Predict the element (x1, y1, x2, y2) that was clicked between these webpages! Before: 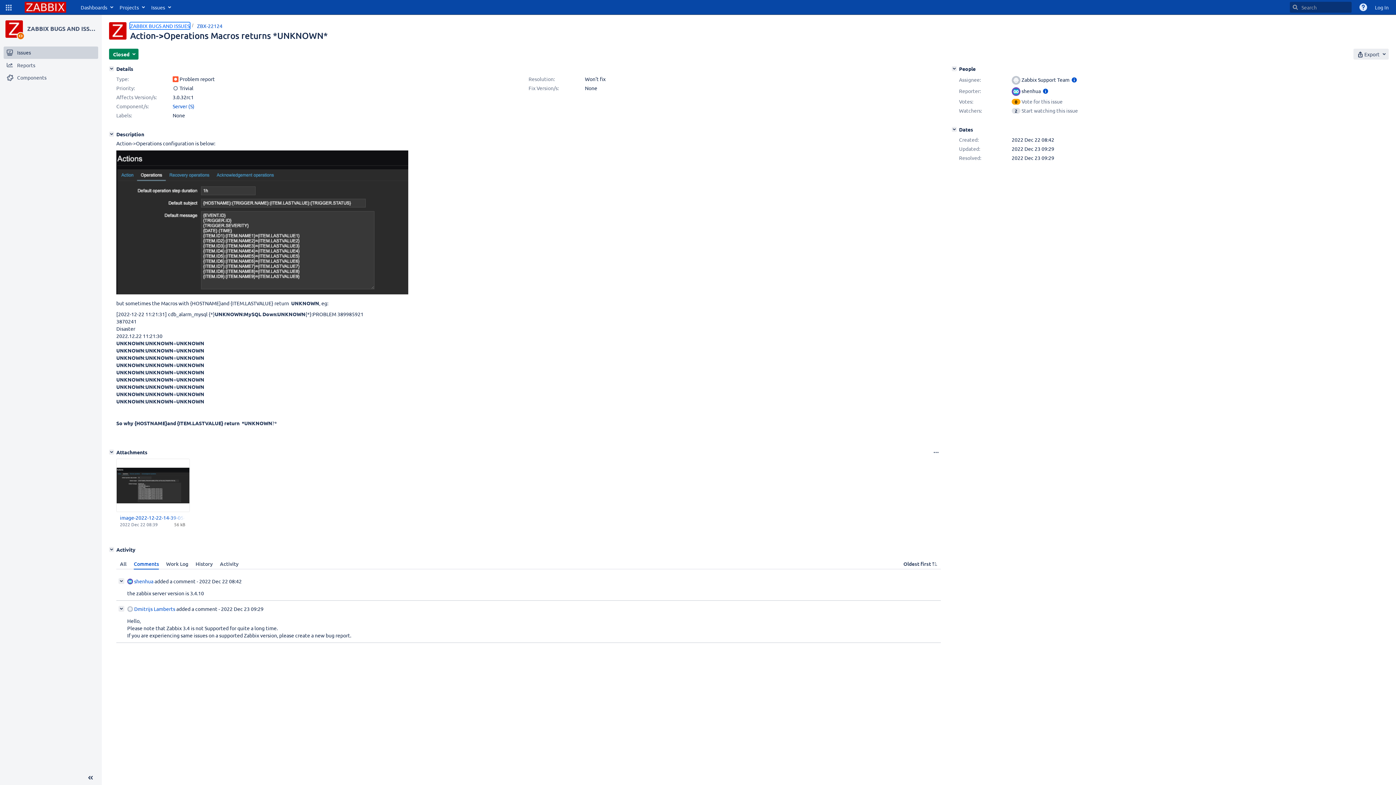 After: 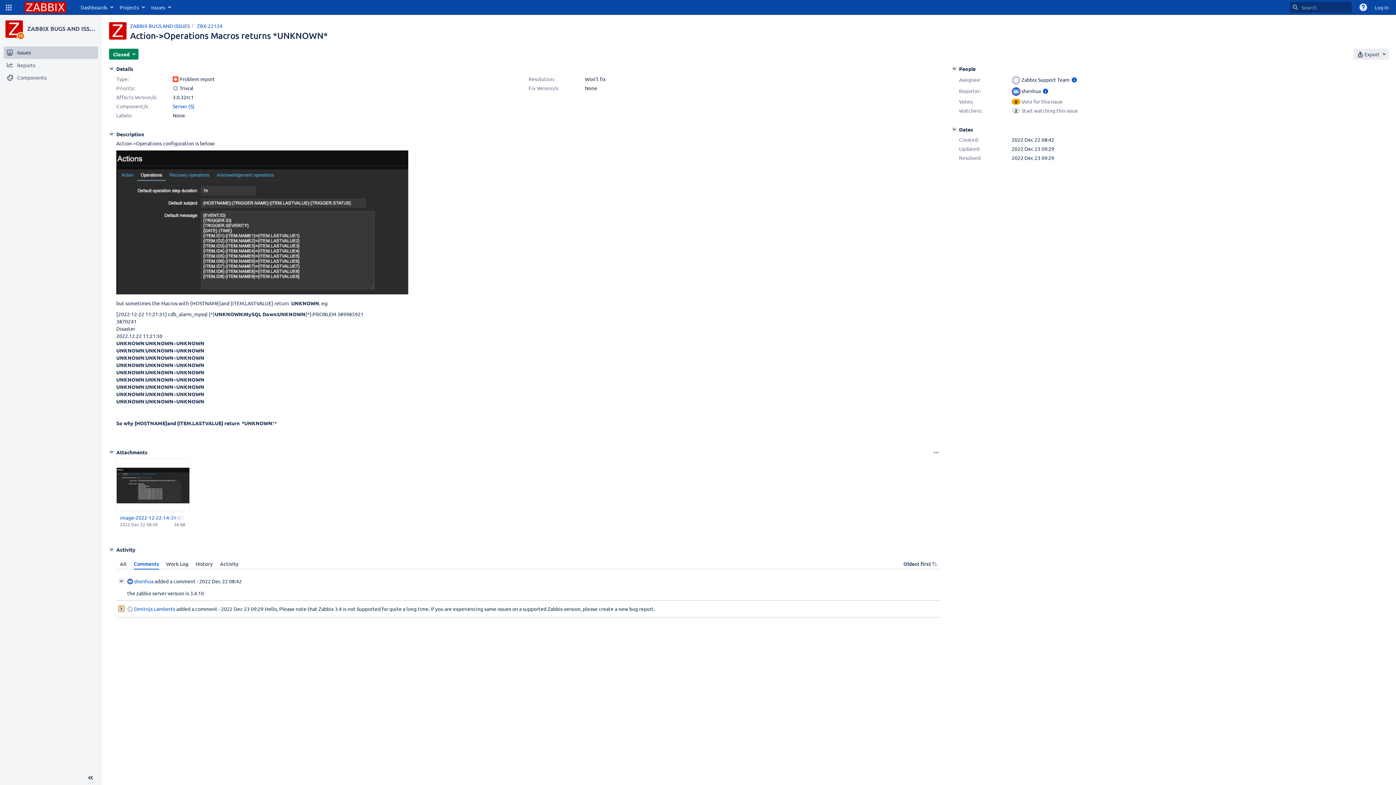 Action: label:  Collapse comment: Dmitrijs Lamberts added a comment - 2022 Dec 23 09:29 bbox: (118, 606, 124, 612)